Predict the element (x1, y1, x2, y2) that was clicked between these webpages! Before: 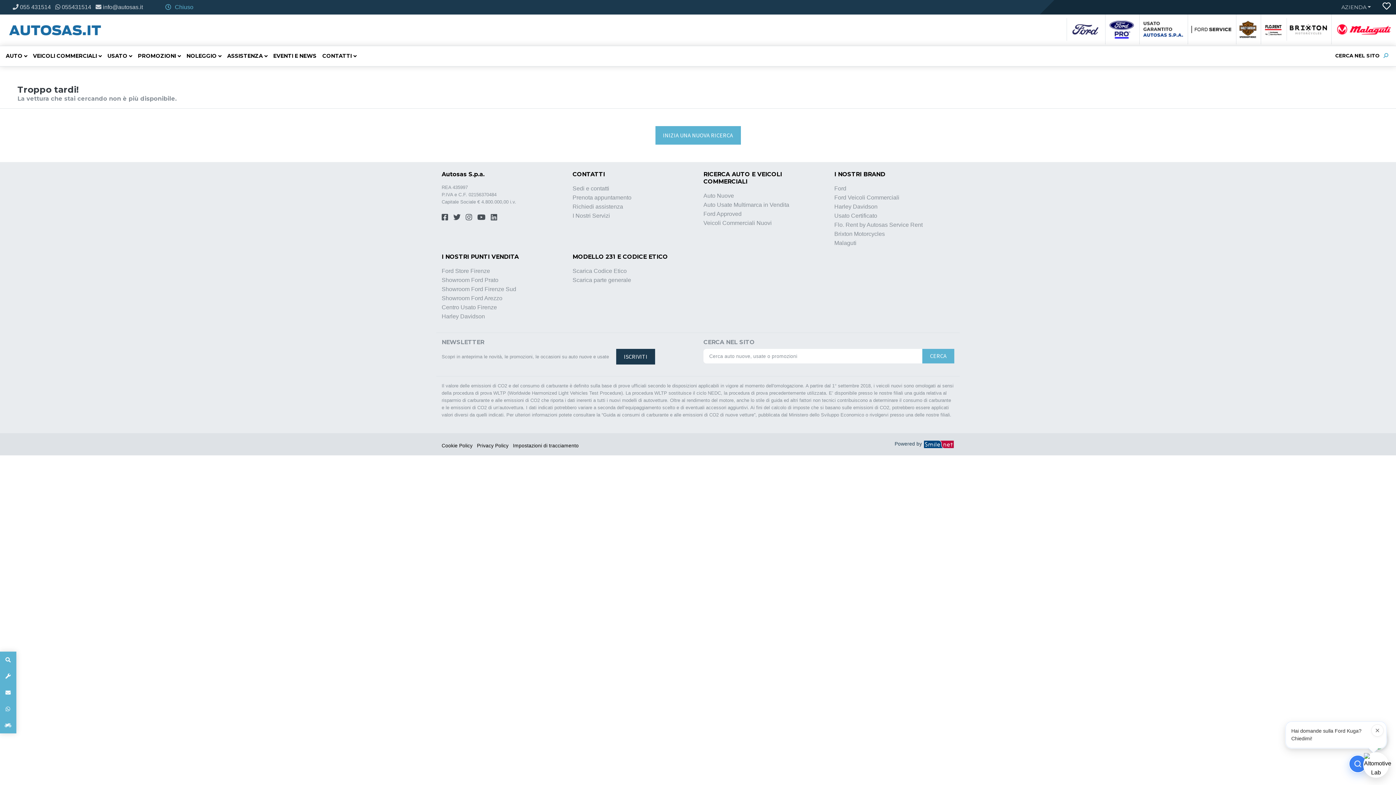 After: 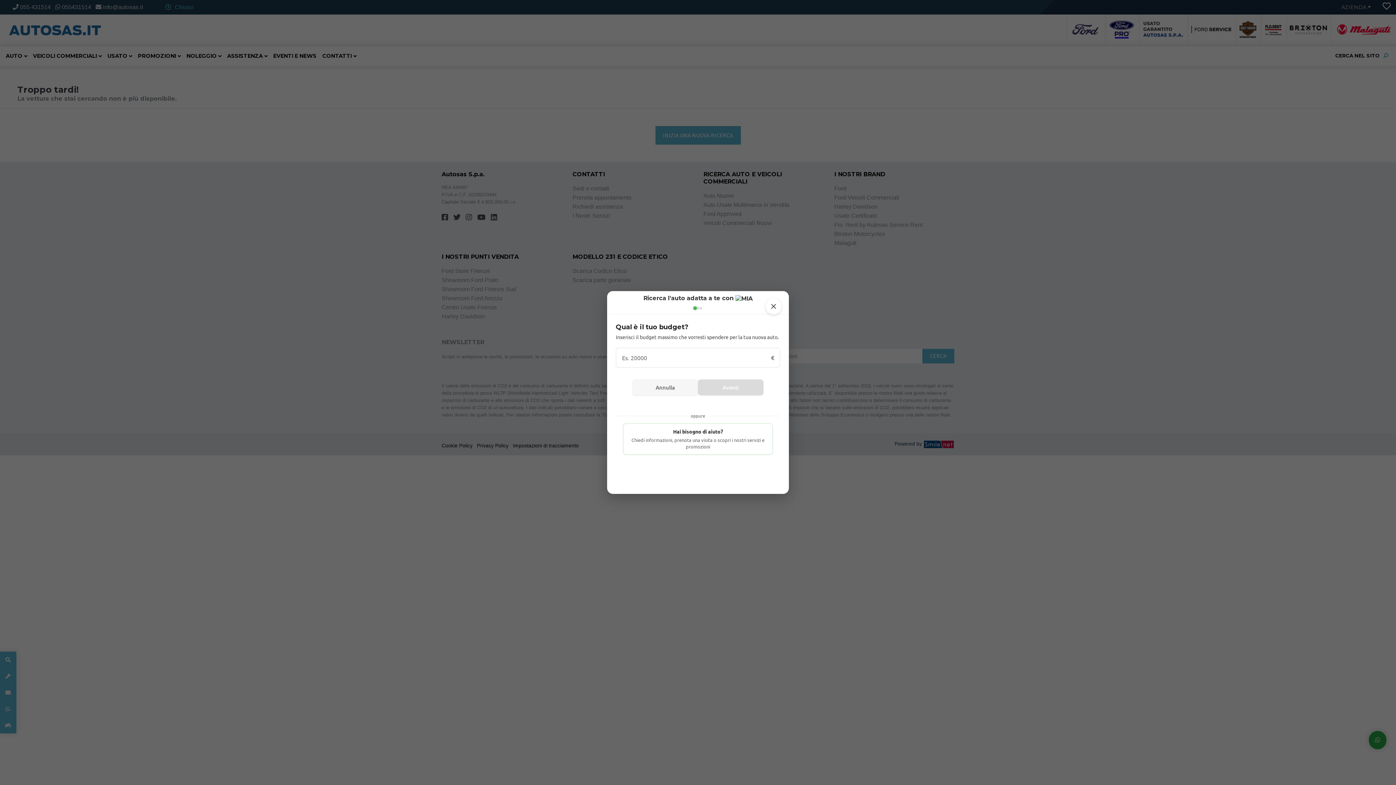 Action: label: Cerca un'auto bbox: (1306, 754, 1365, 773)